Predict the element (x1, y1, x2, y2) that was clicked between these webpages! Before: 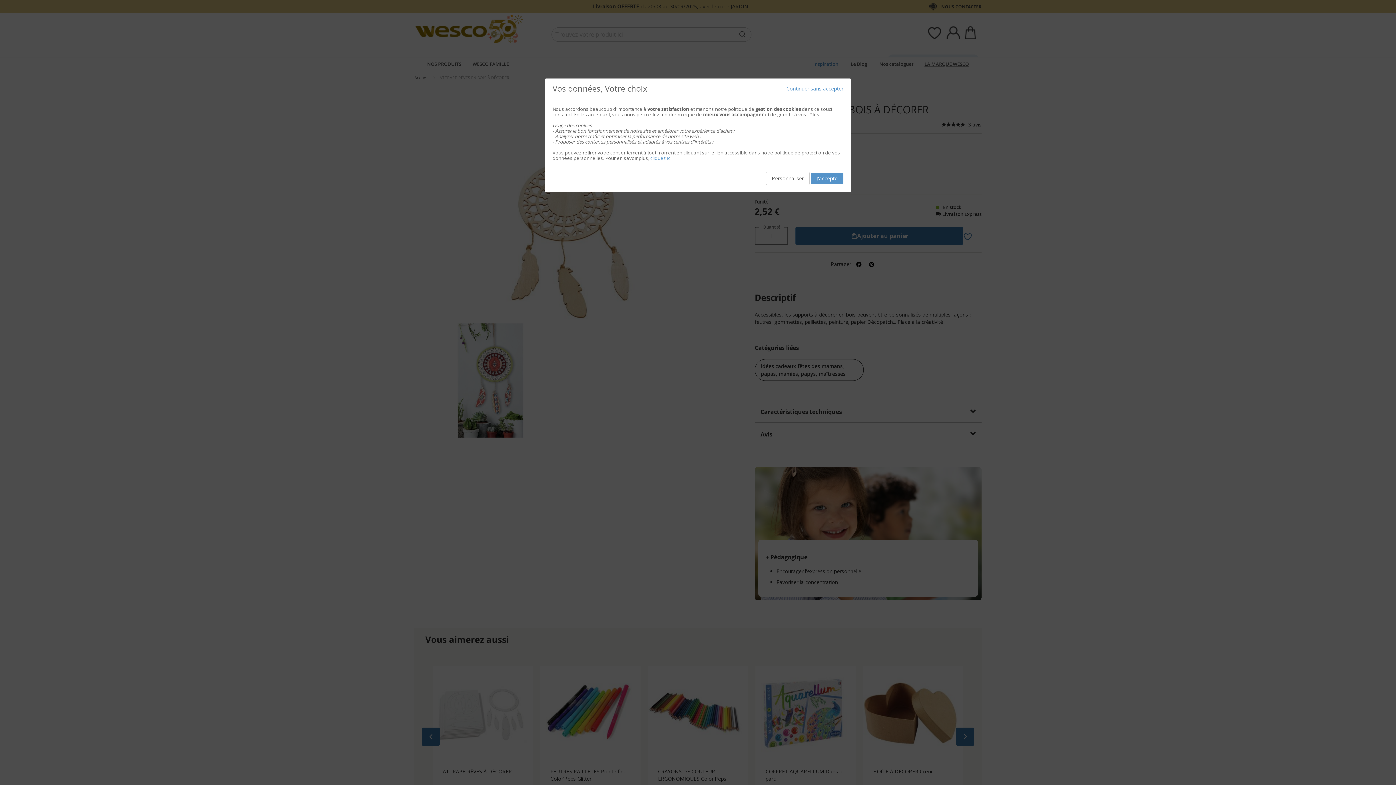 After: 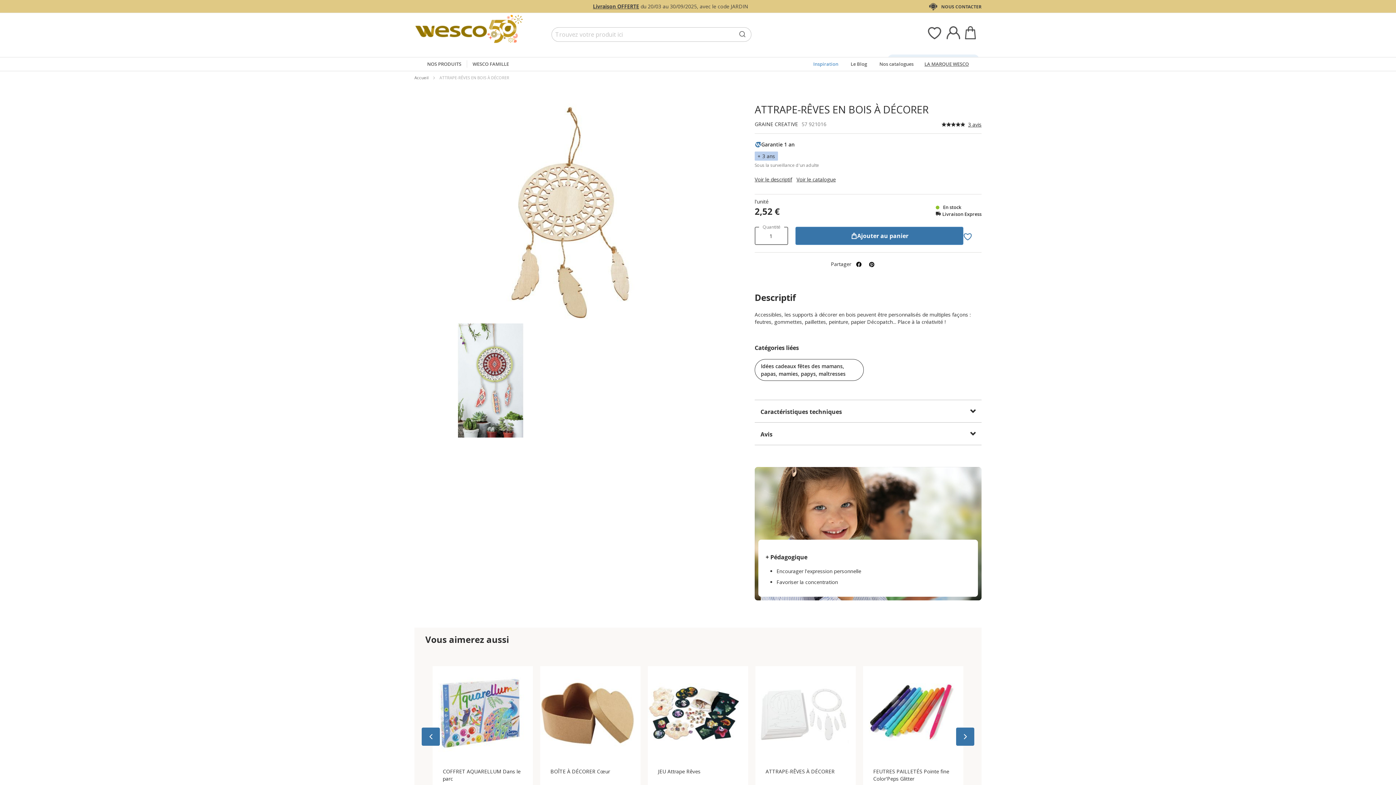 Action: label: Continuer sans accepter bbox: (786, 85, 843, 91)